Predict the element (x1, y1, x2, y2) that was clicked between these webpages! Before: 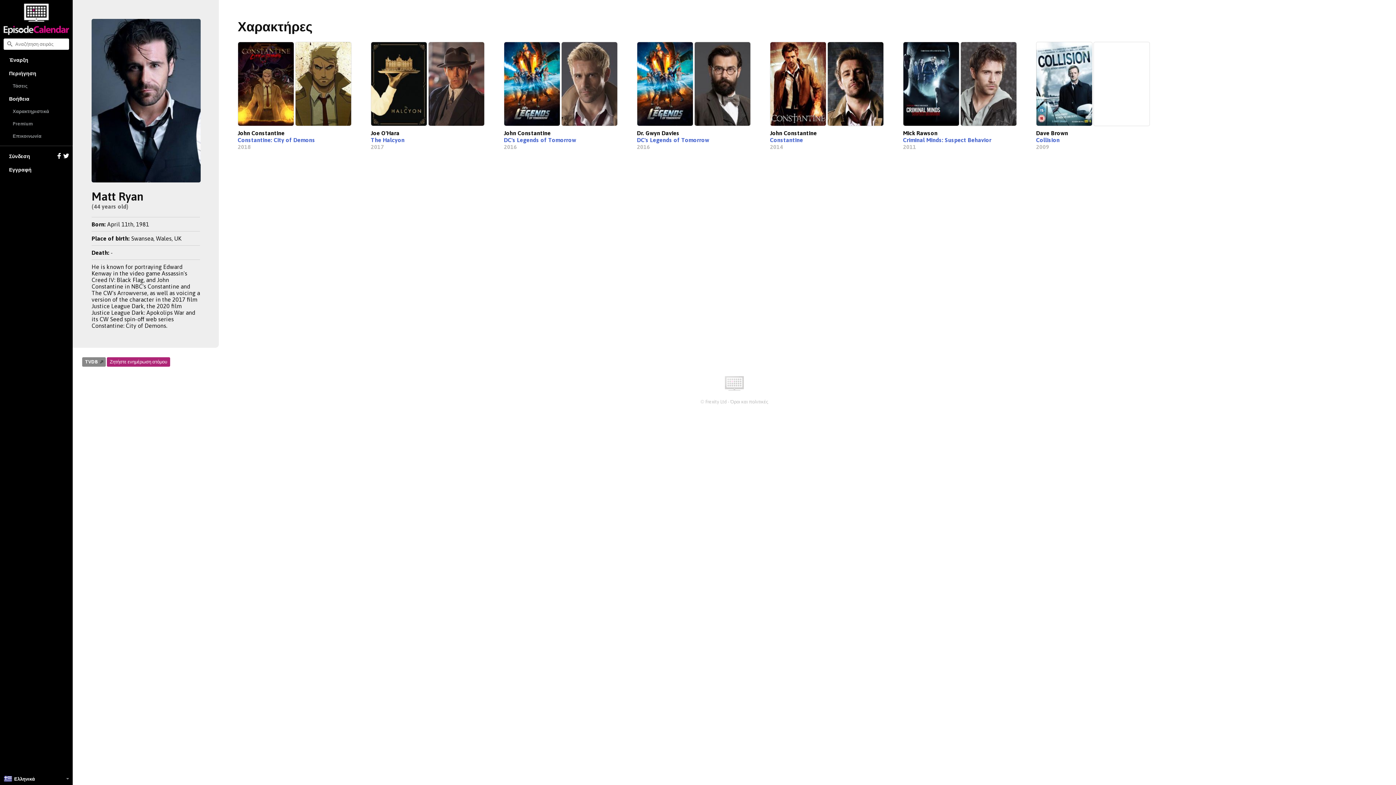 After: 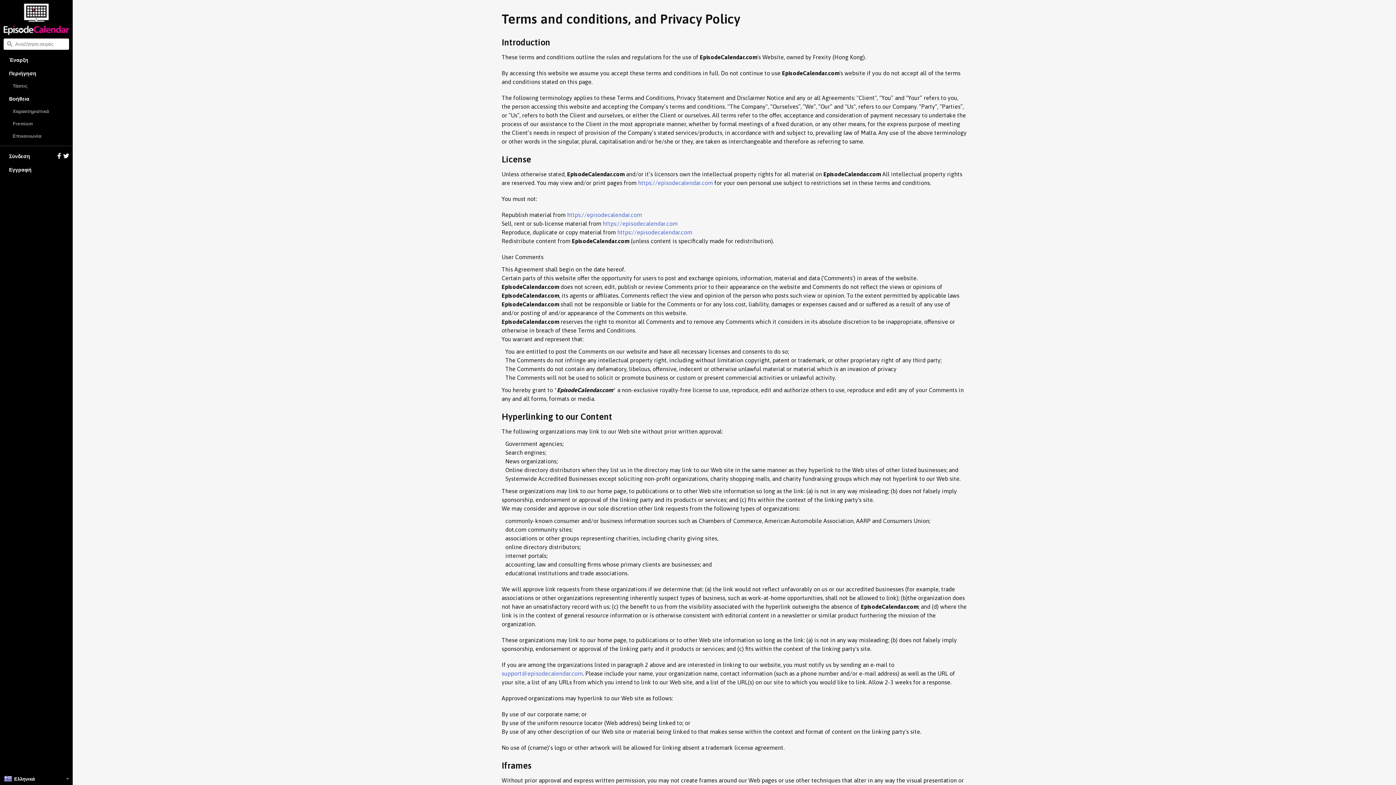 Action: bbox: (730, 399, 768, 404) label: Όροι και πολιτικές